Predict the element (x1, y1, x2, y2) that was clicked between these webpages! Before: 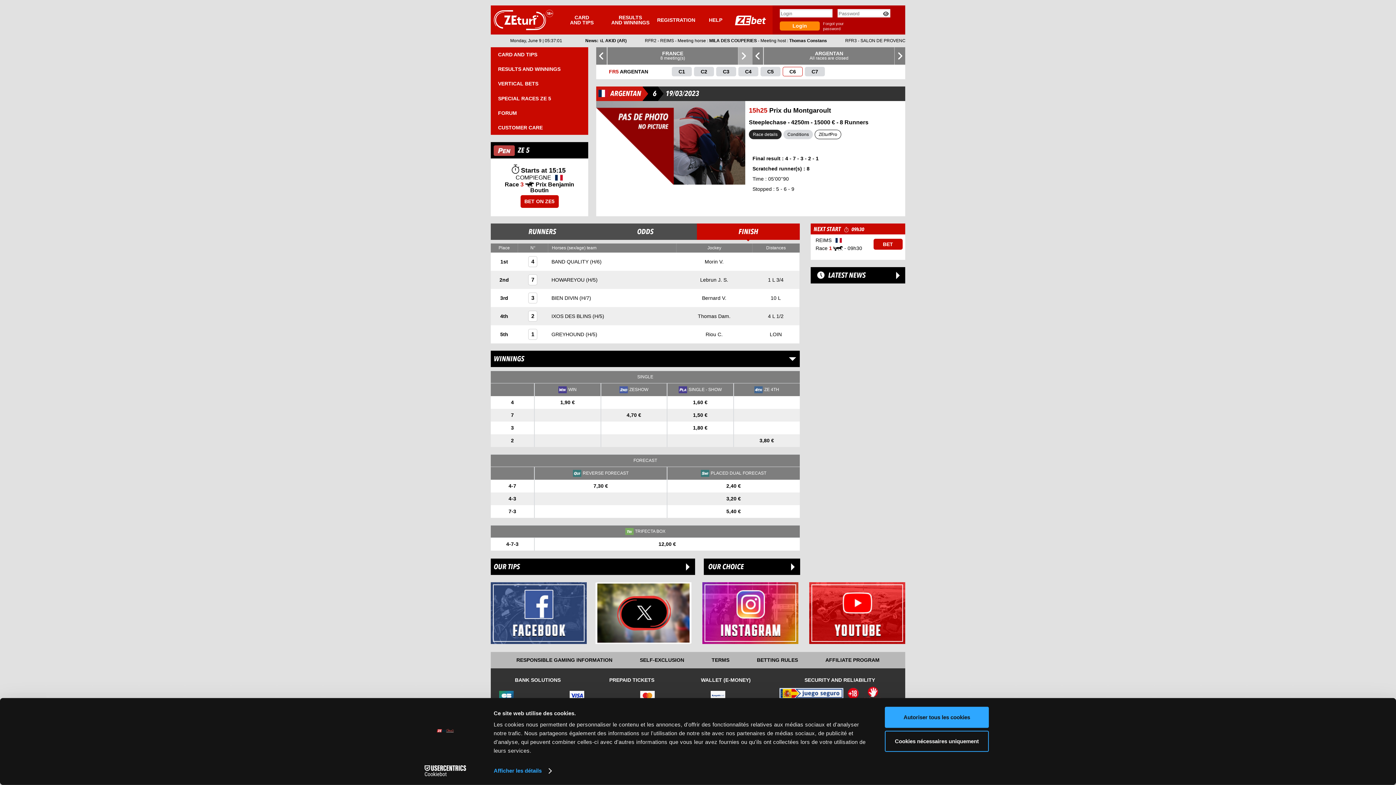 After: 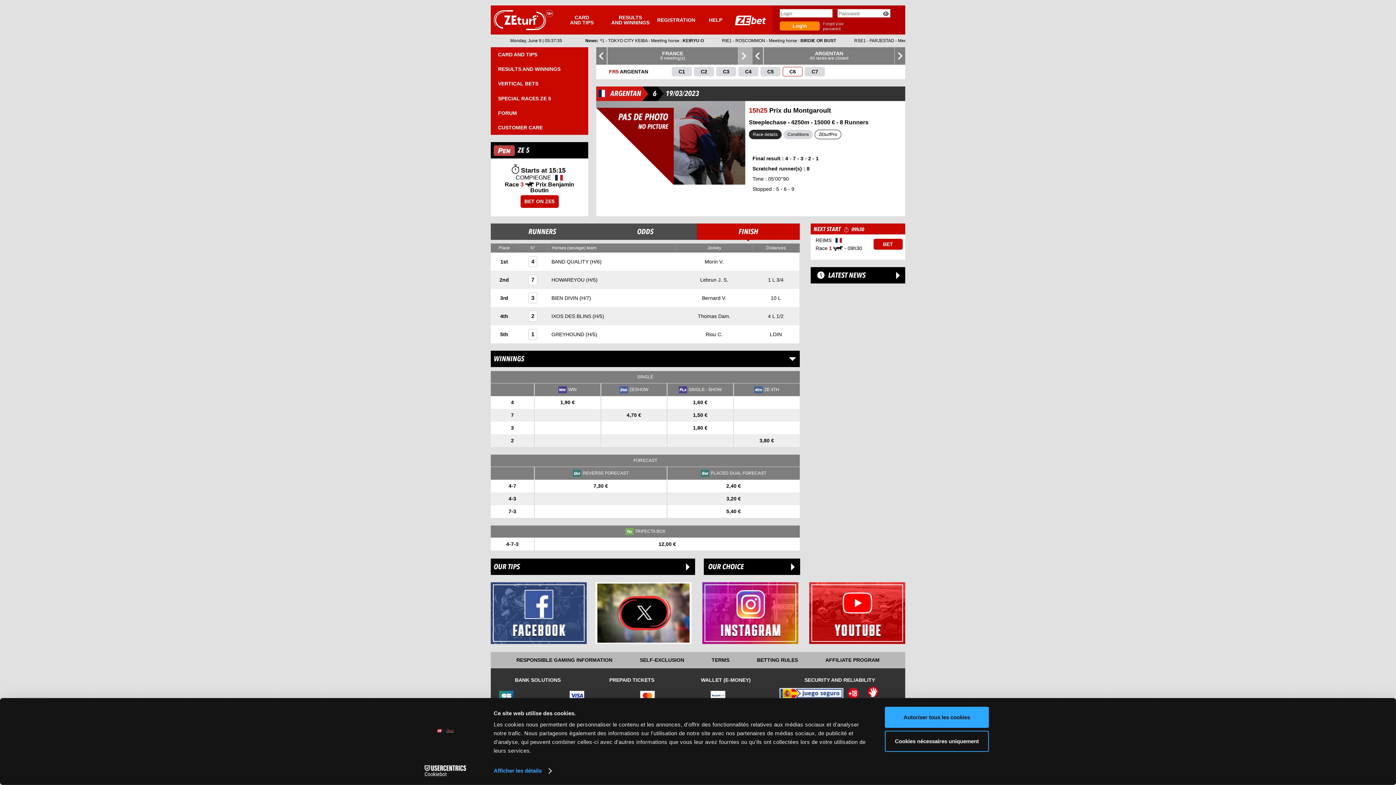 Action: label: FRANCE
8 meeting(s) bbox: (607, 47, 738, 64)